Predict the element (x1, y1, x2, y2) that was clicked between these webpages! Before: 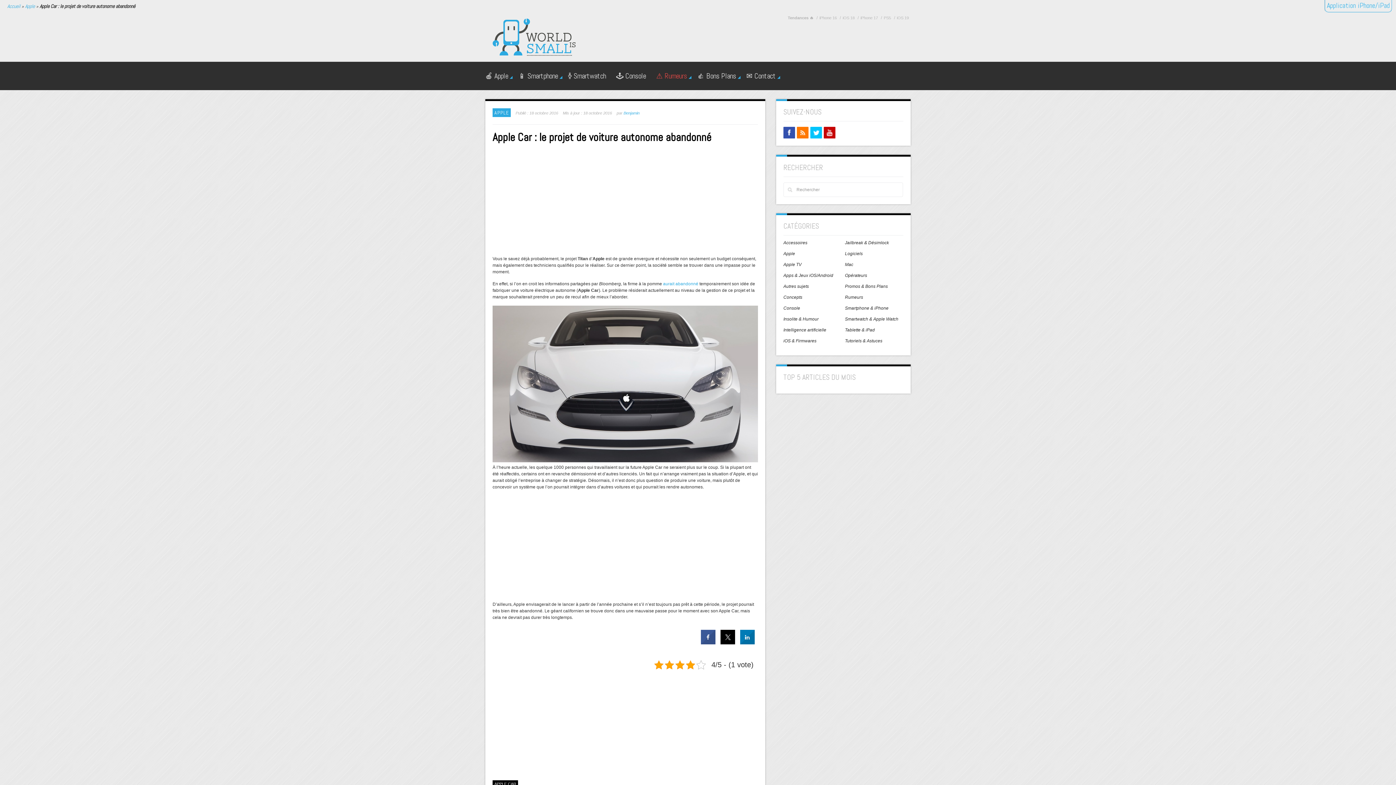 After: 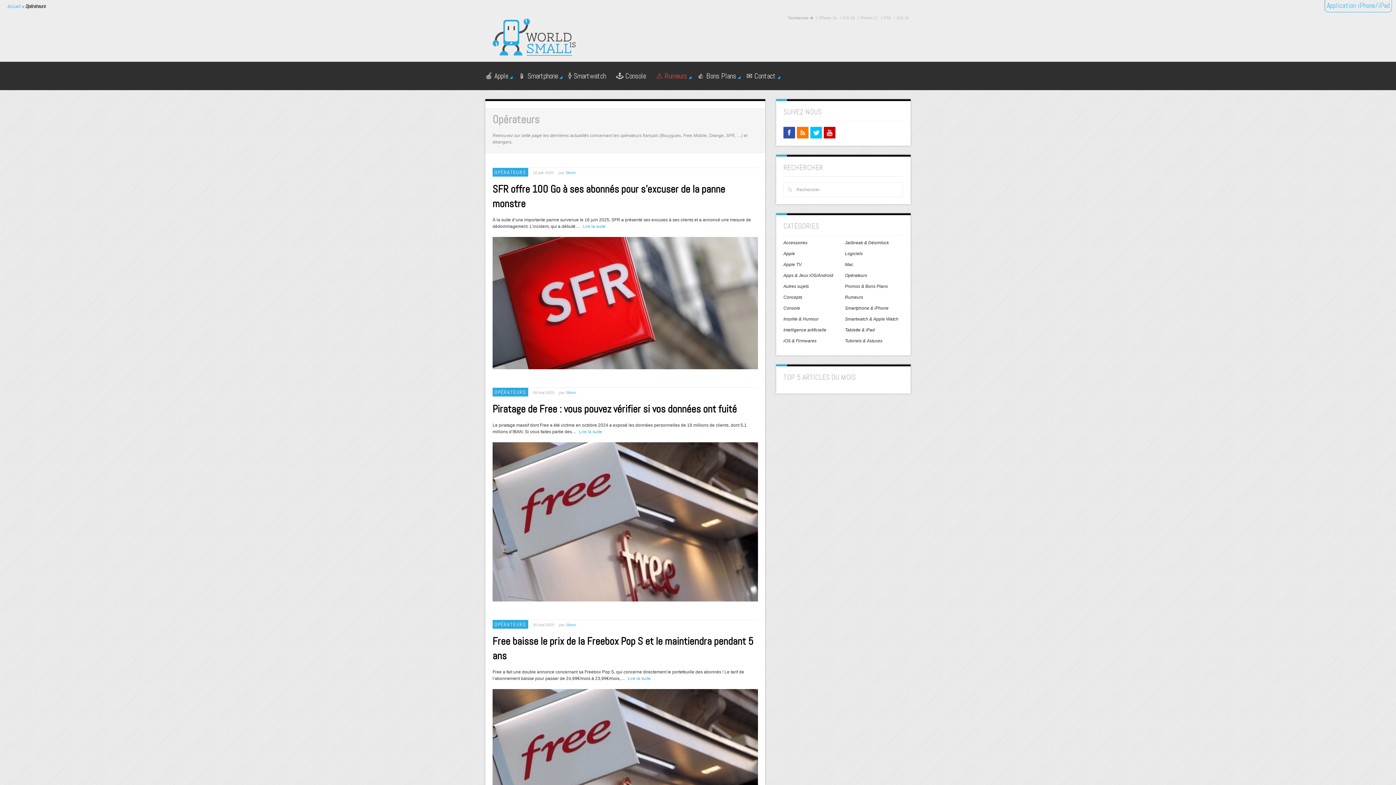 Action: label: Opérateurs bbox: (845, 271, 867, 279)